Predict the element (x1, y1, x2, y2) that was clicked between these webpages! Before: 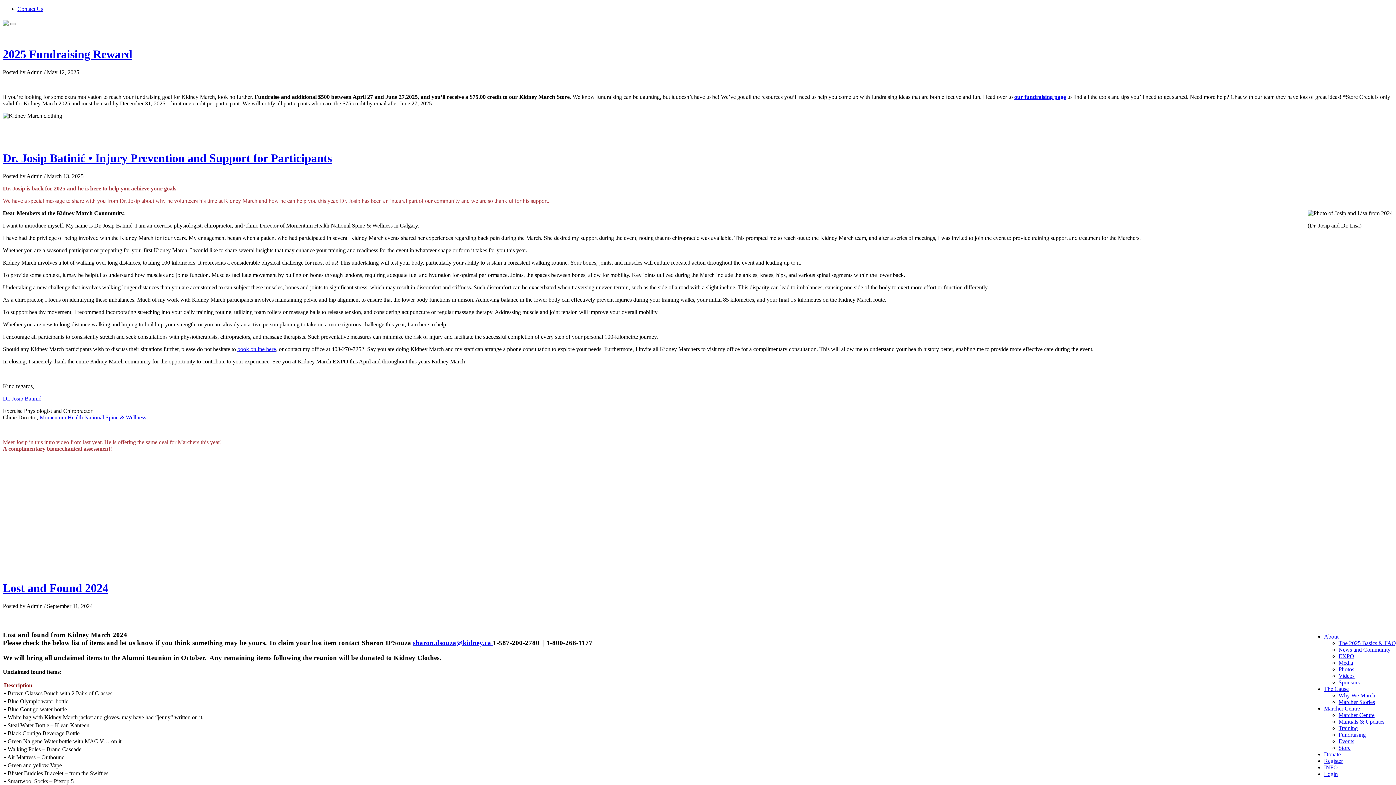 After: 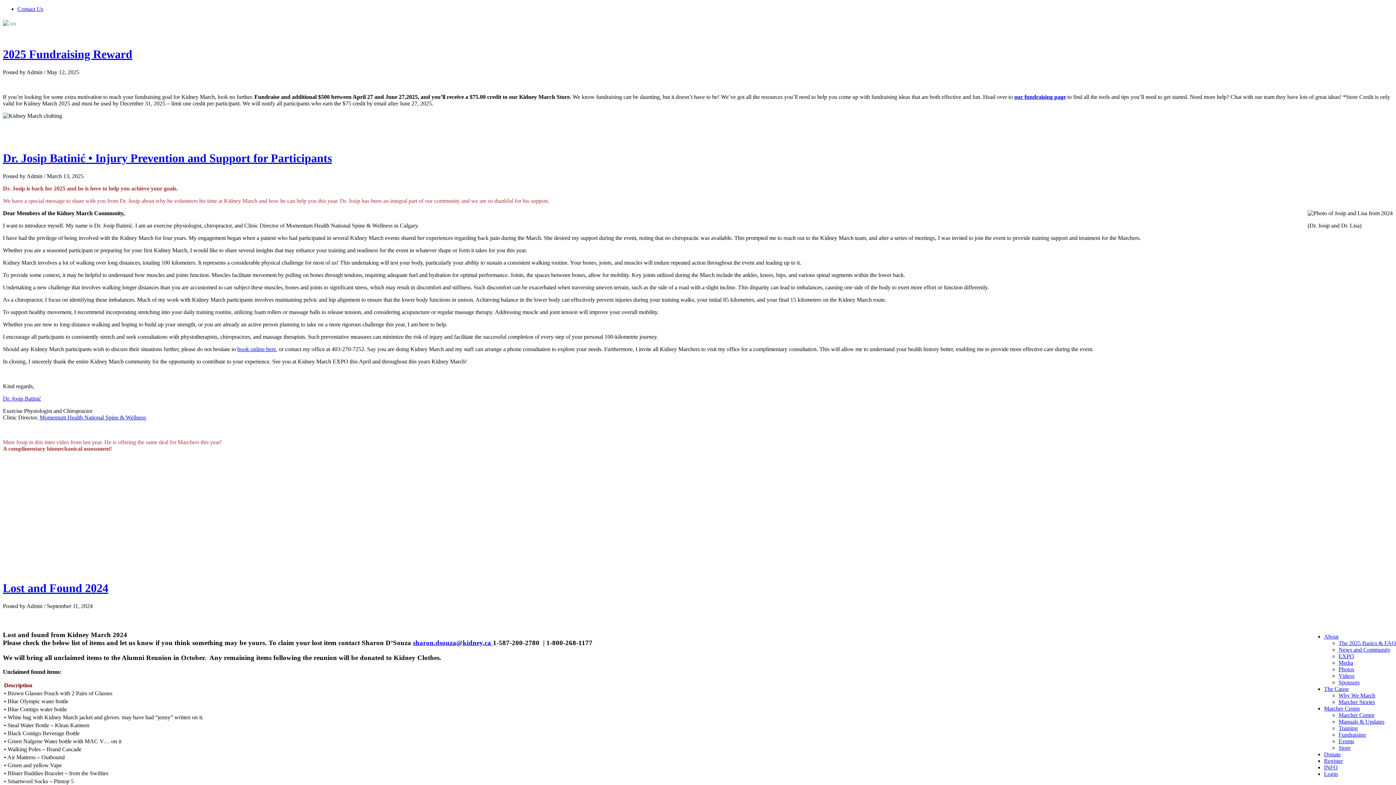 Action: label: sharon.dsouza@kidney.ca  bbox: (413, 639, 493, 646)